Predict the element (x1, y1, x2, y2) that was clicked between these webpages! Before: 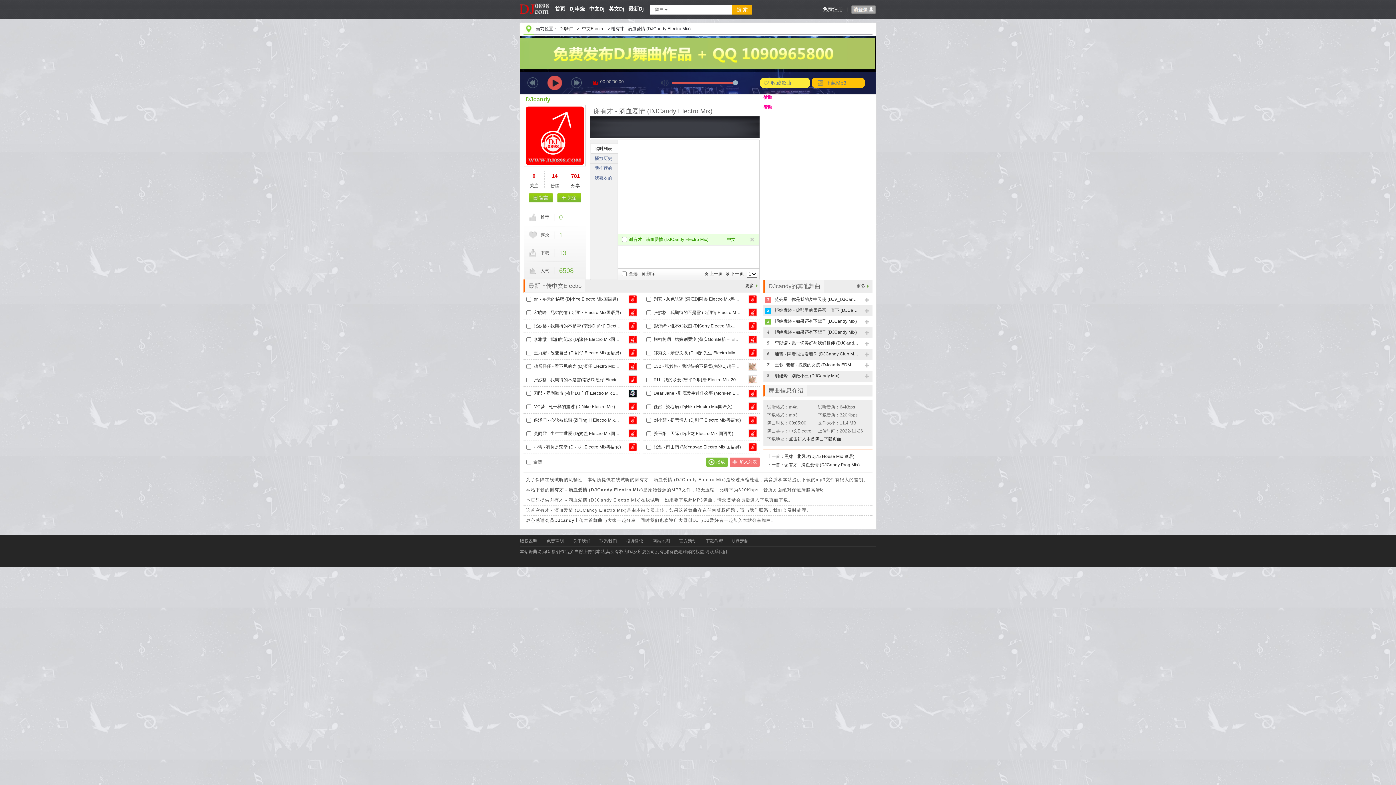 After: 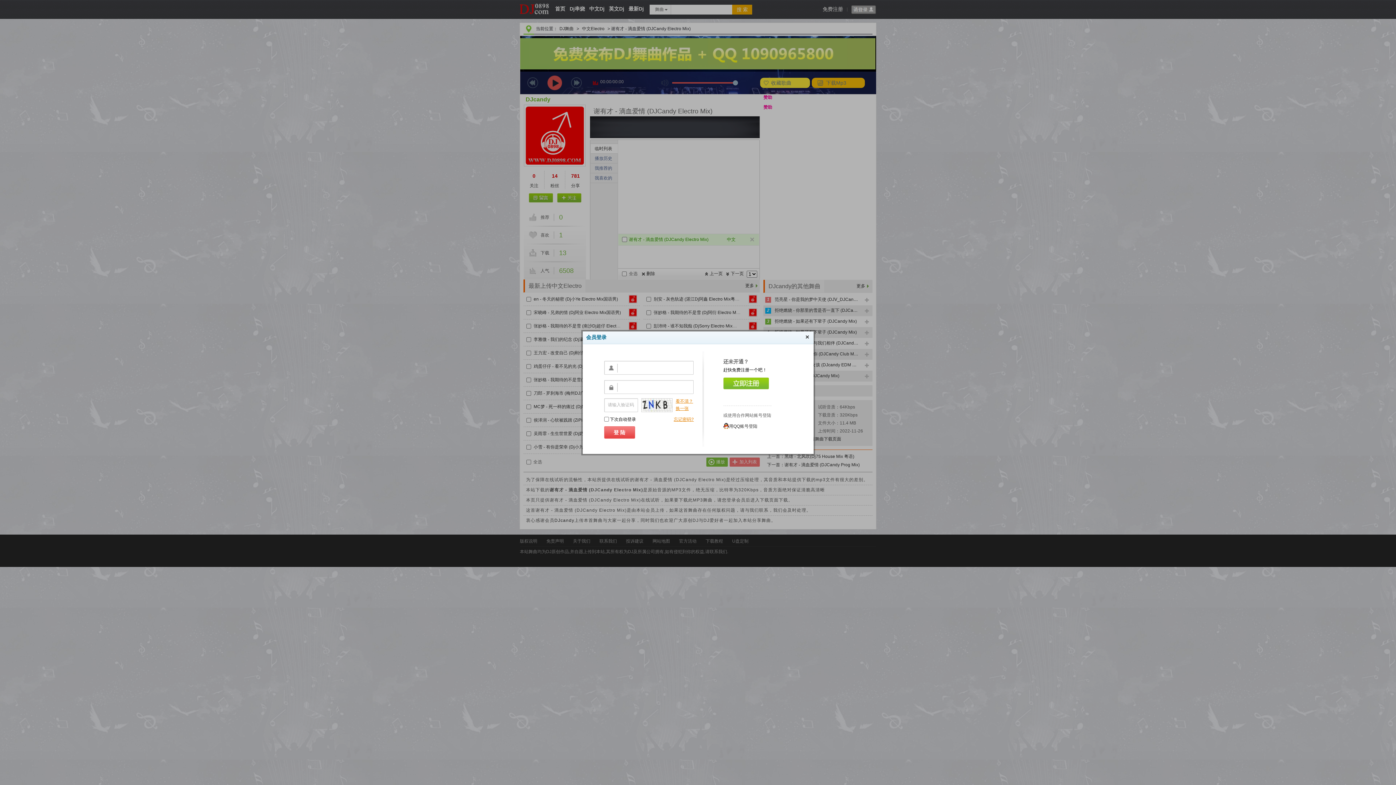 Action: bbox: (524, 226, 586, 244) label: 喜欢
1